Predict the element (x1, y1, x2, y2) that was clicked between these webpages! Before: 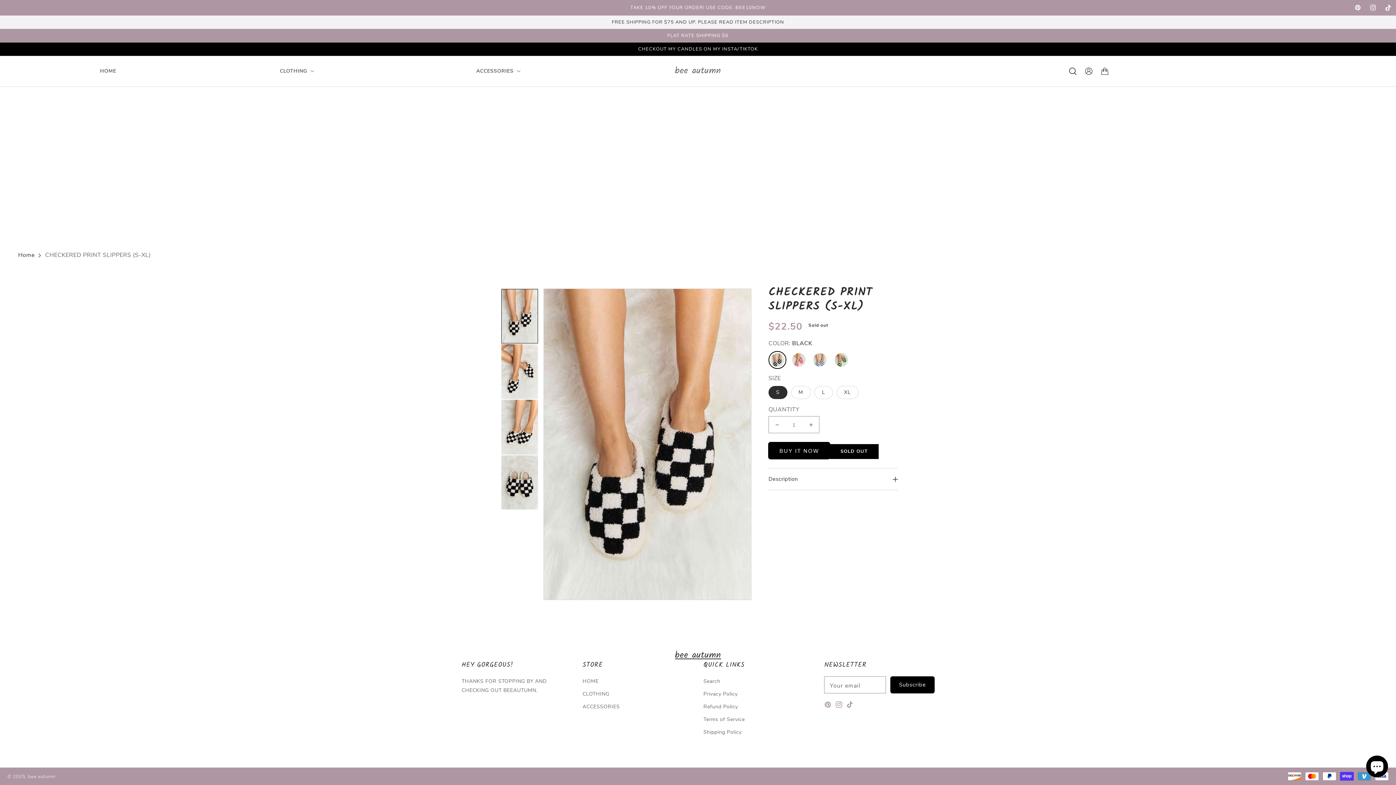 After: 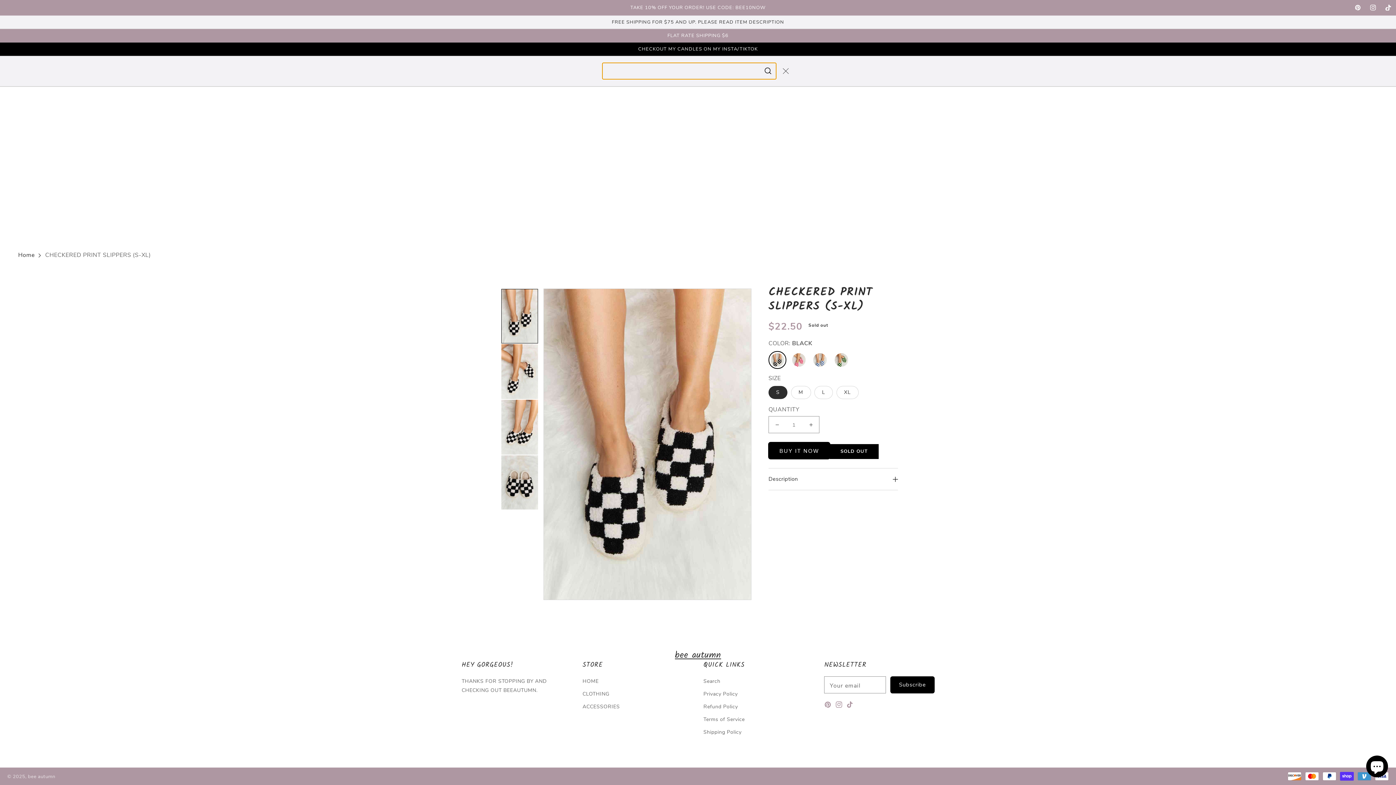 Action: bbox: (1064, 63, 1080, 79) label: SEARCH